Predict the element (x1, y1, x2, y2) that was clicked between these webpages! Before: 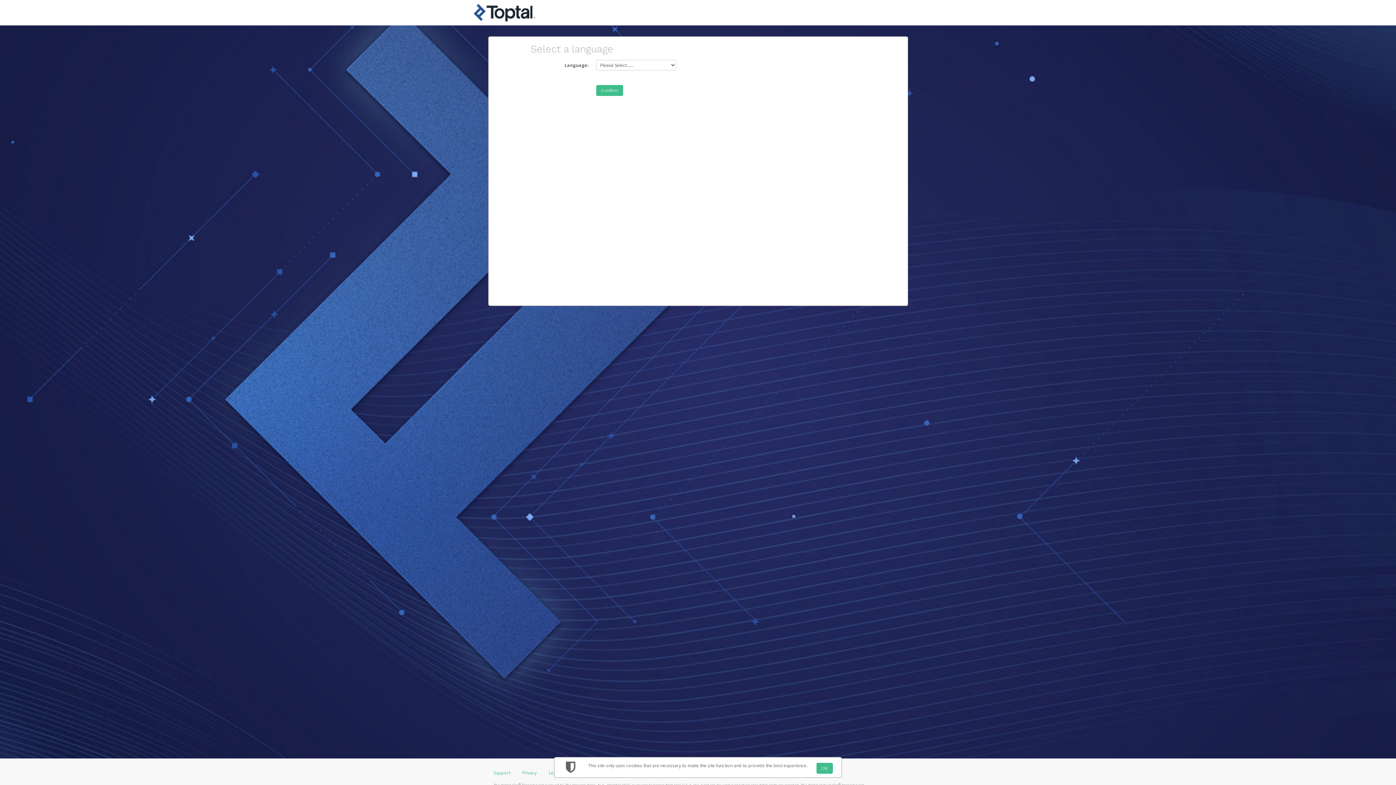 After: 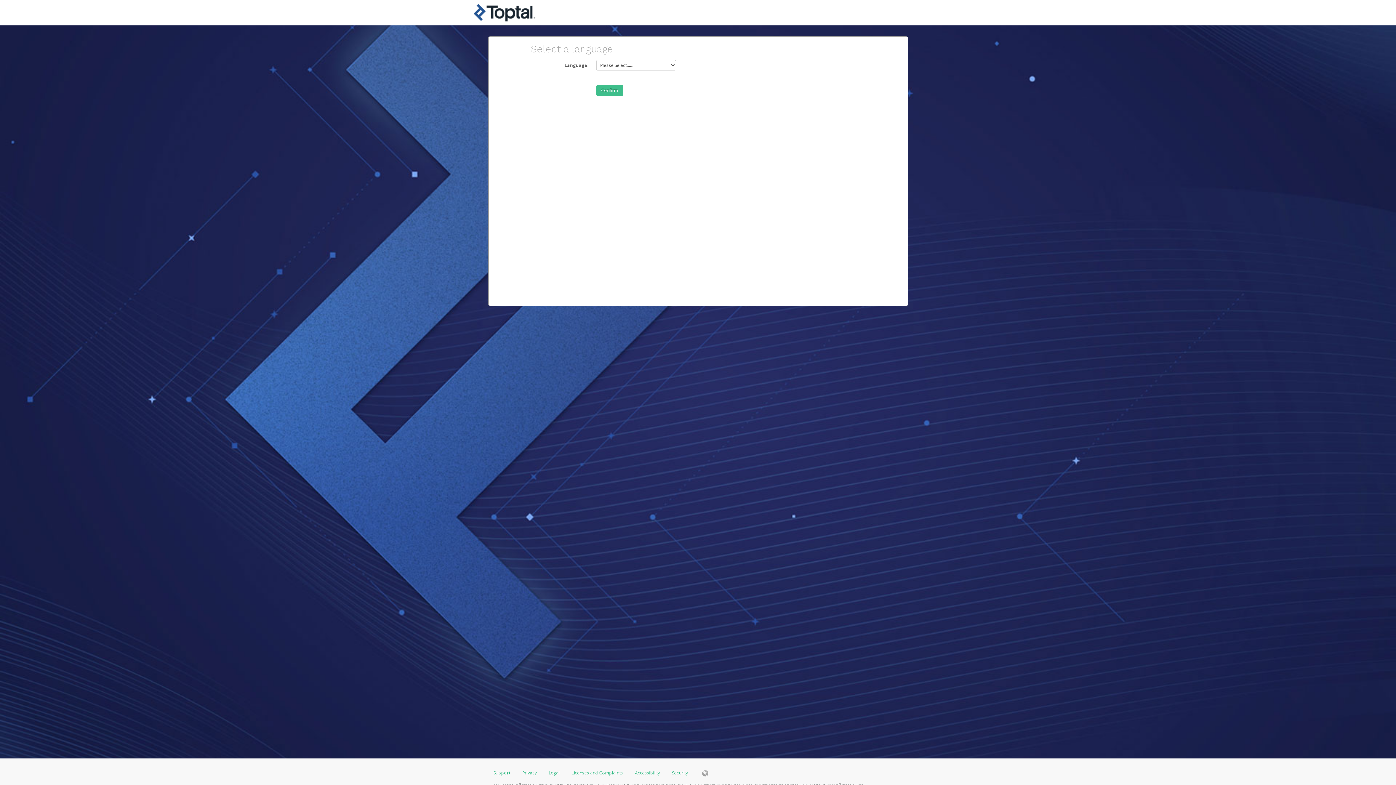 Action: bbox: (816, 763, 832, 774) label: OK